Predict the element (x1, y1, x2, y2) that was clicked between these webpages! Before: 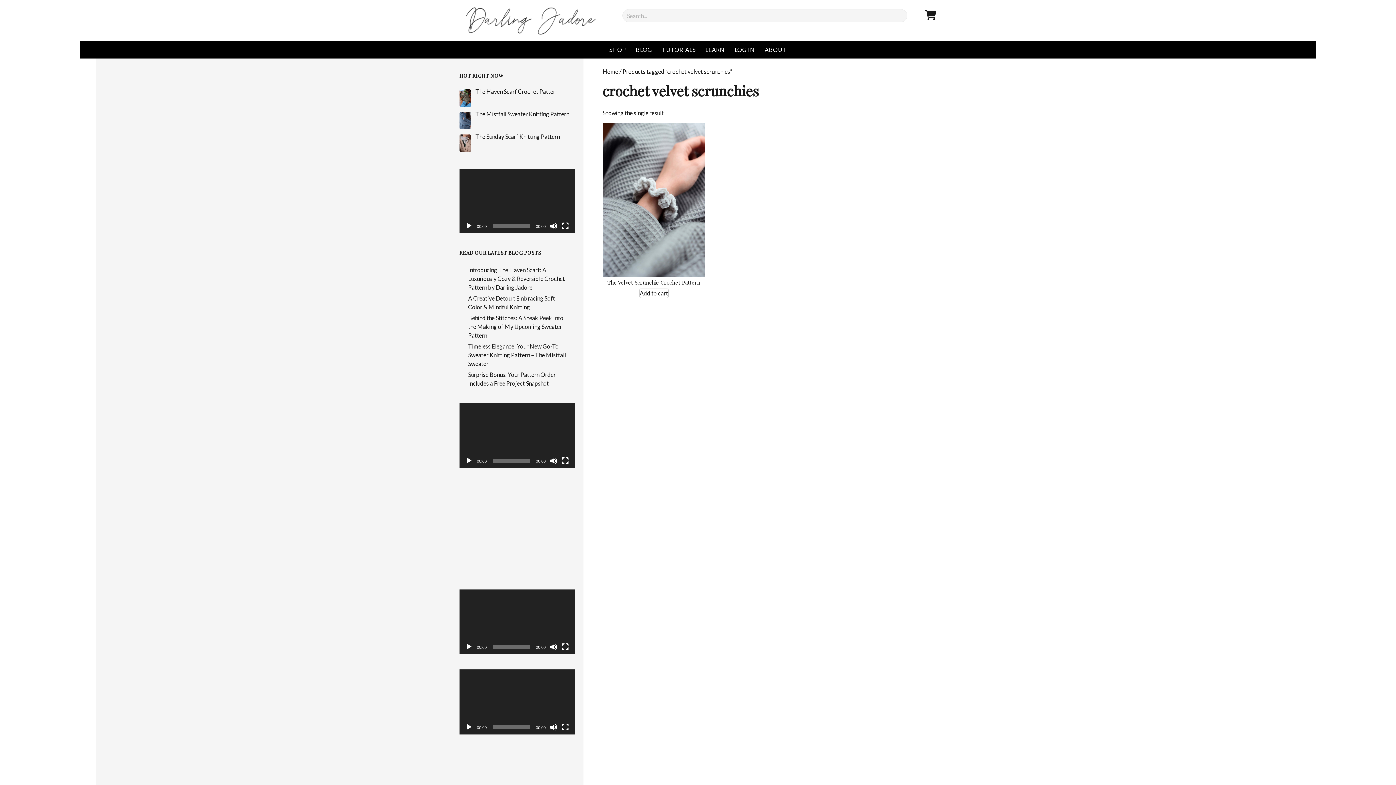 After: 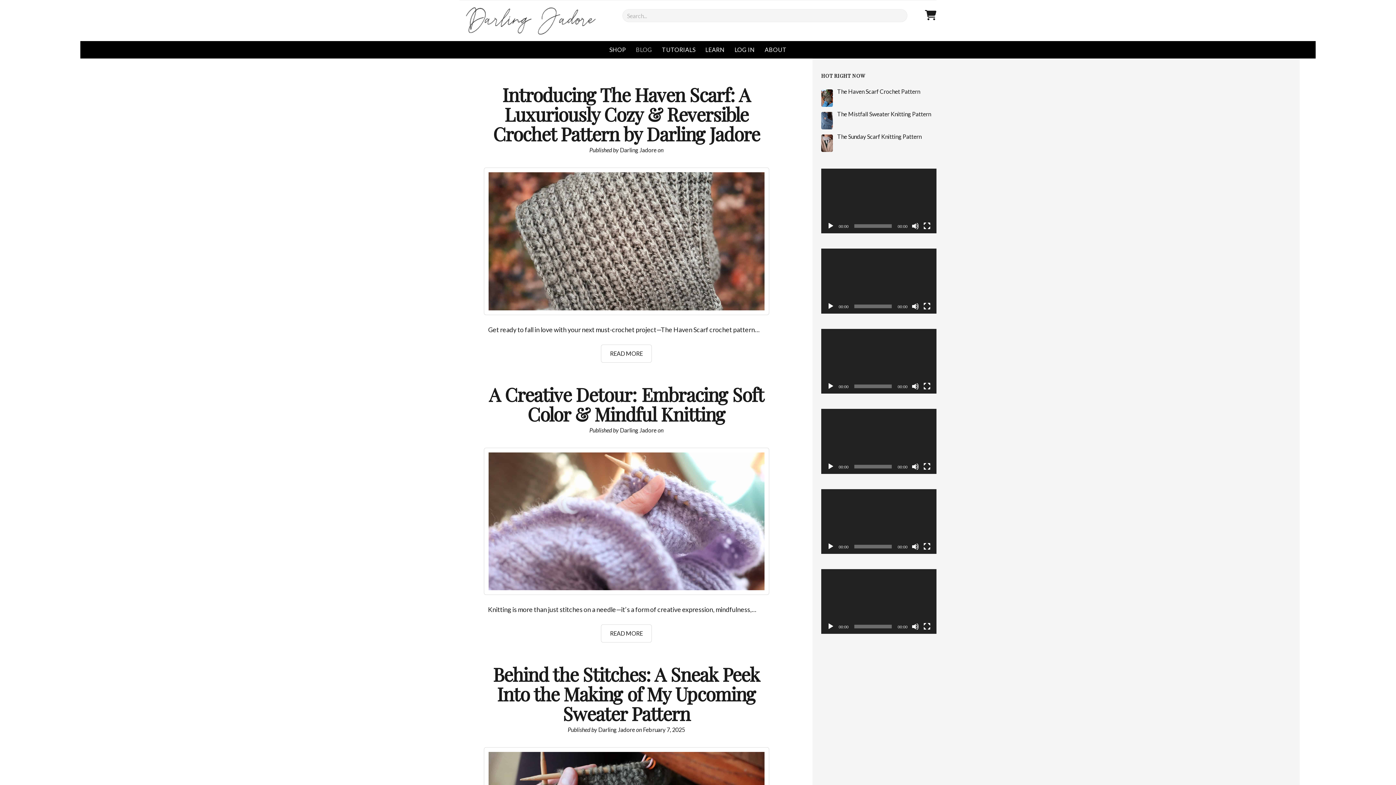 Action: bbox: (631, 41, 656, 58) label: BLOG